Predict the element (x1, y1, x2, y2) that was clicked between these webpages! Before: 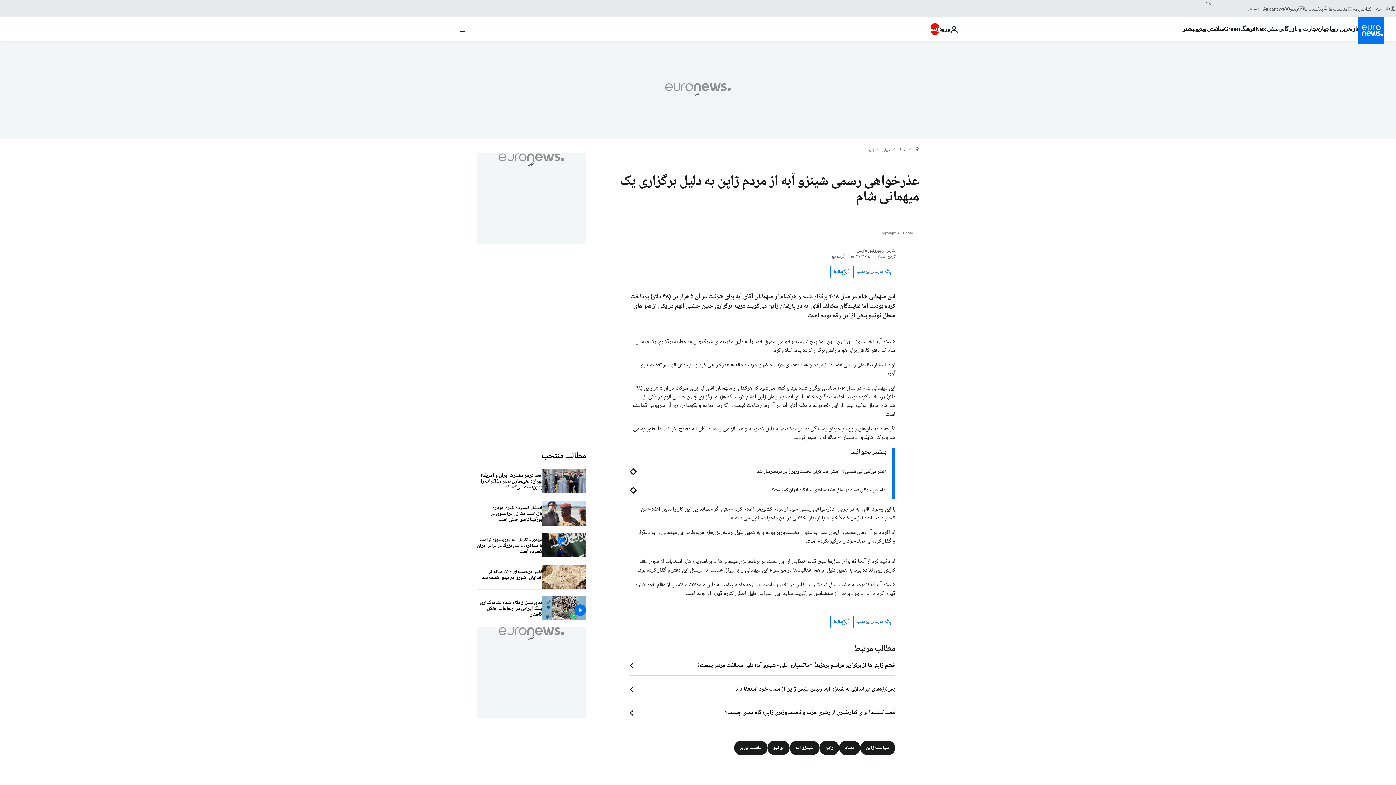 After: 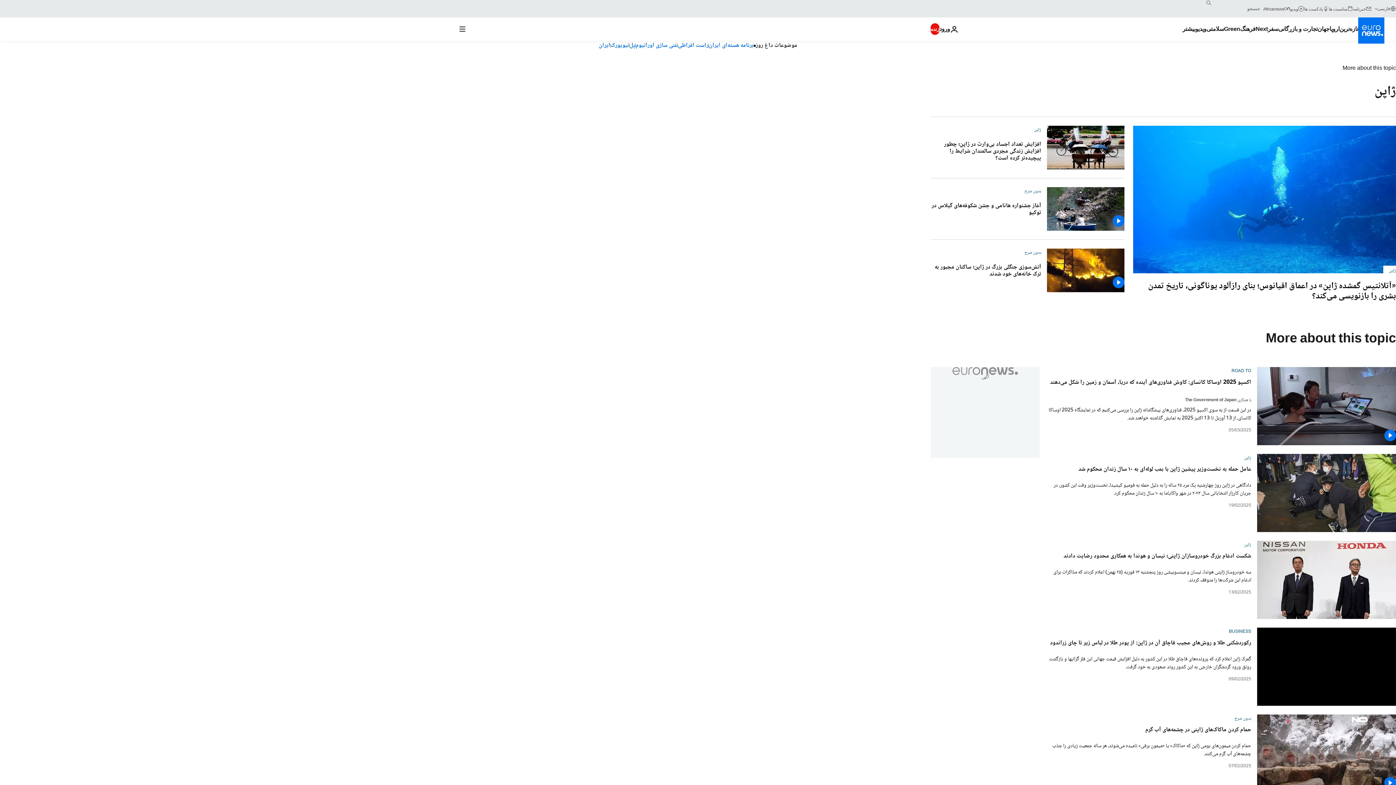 Action: label: ژاپن bbox: (867, 147, 874, 153)